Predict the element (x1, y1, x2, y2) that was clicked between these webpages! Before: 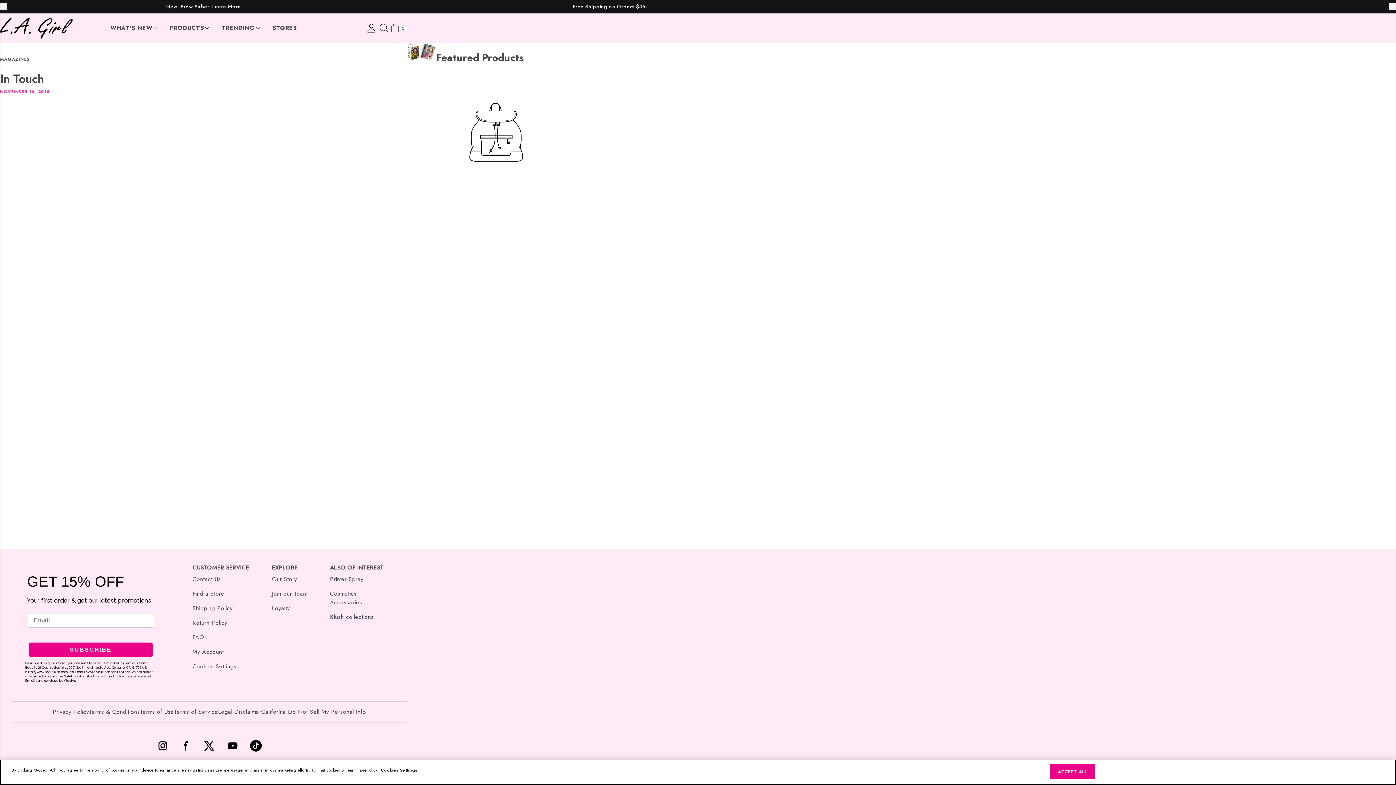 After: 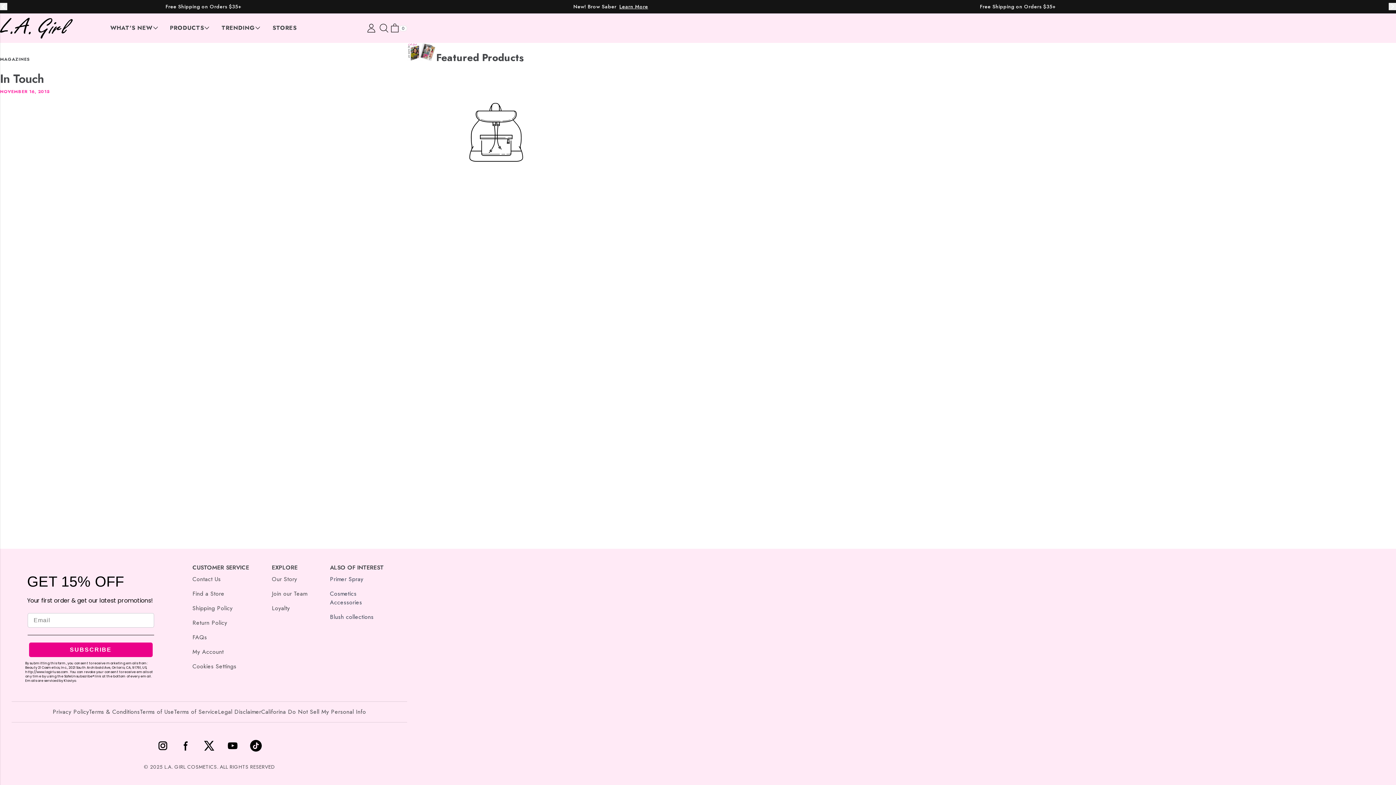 Action: bbox: (174, 734, 197, 757) label: facebook